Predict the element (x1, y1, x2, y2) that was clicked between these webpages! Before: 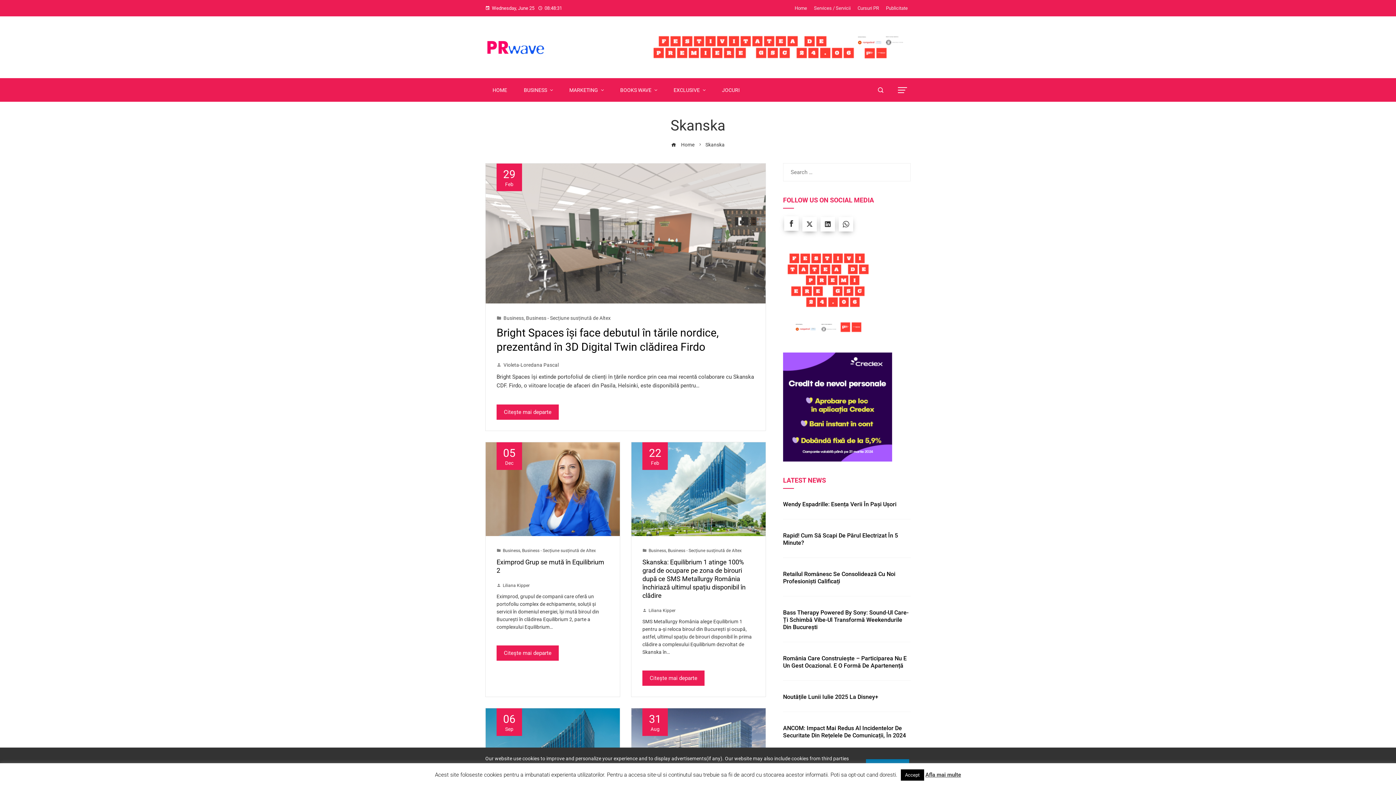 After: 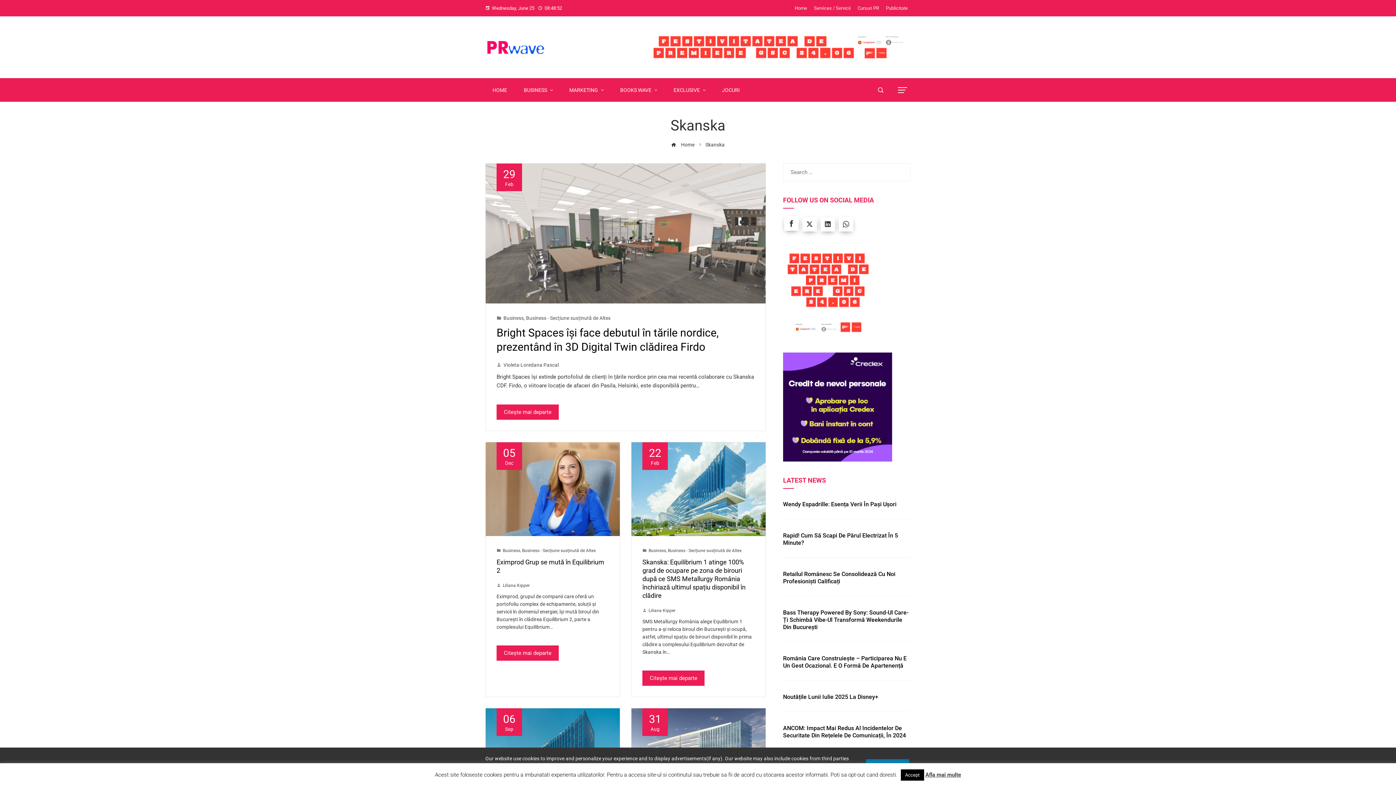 Action: bbox: (646, 43, 910, 50)